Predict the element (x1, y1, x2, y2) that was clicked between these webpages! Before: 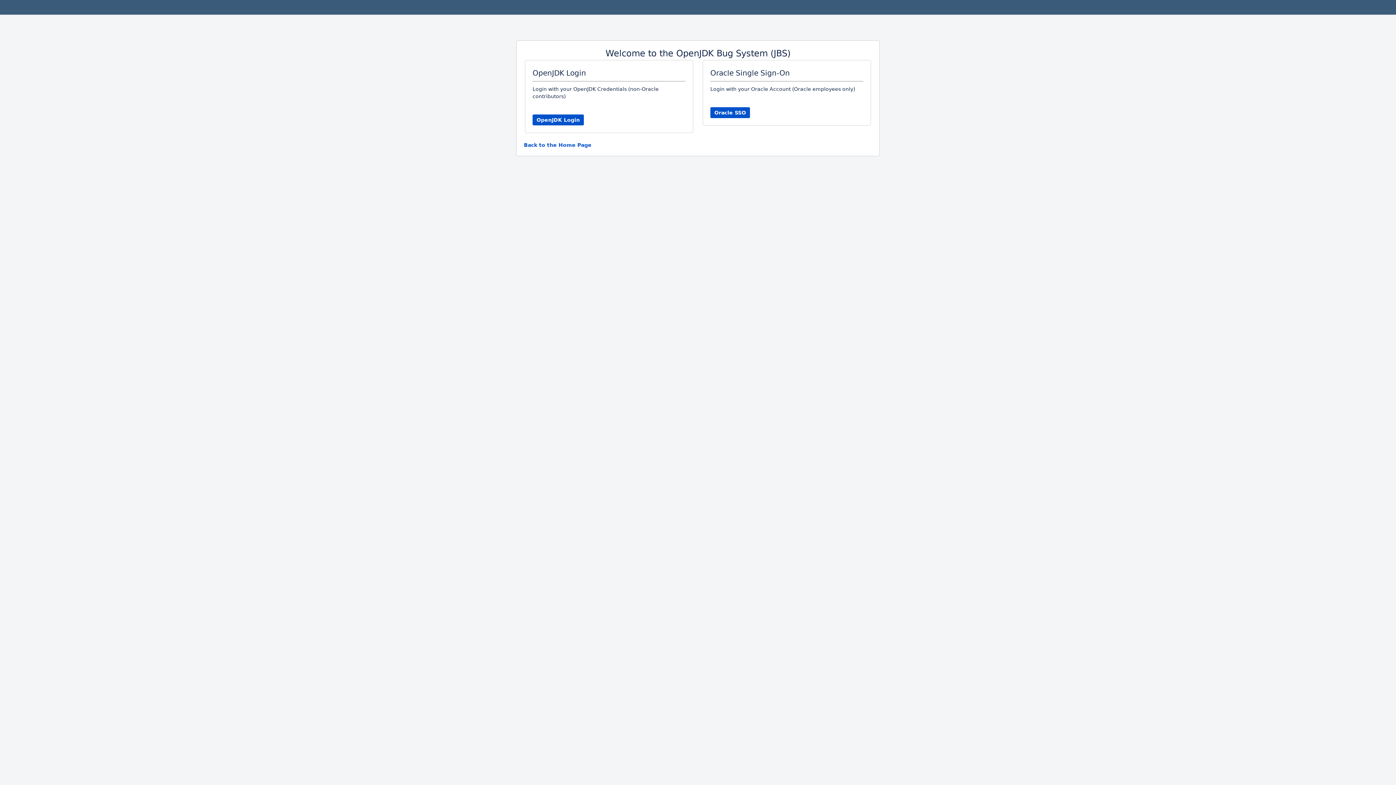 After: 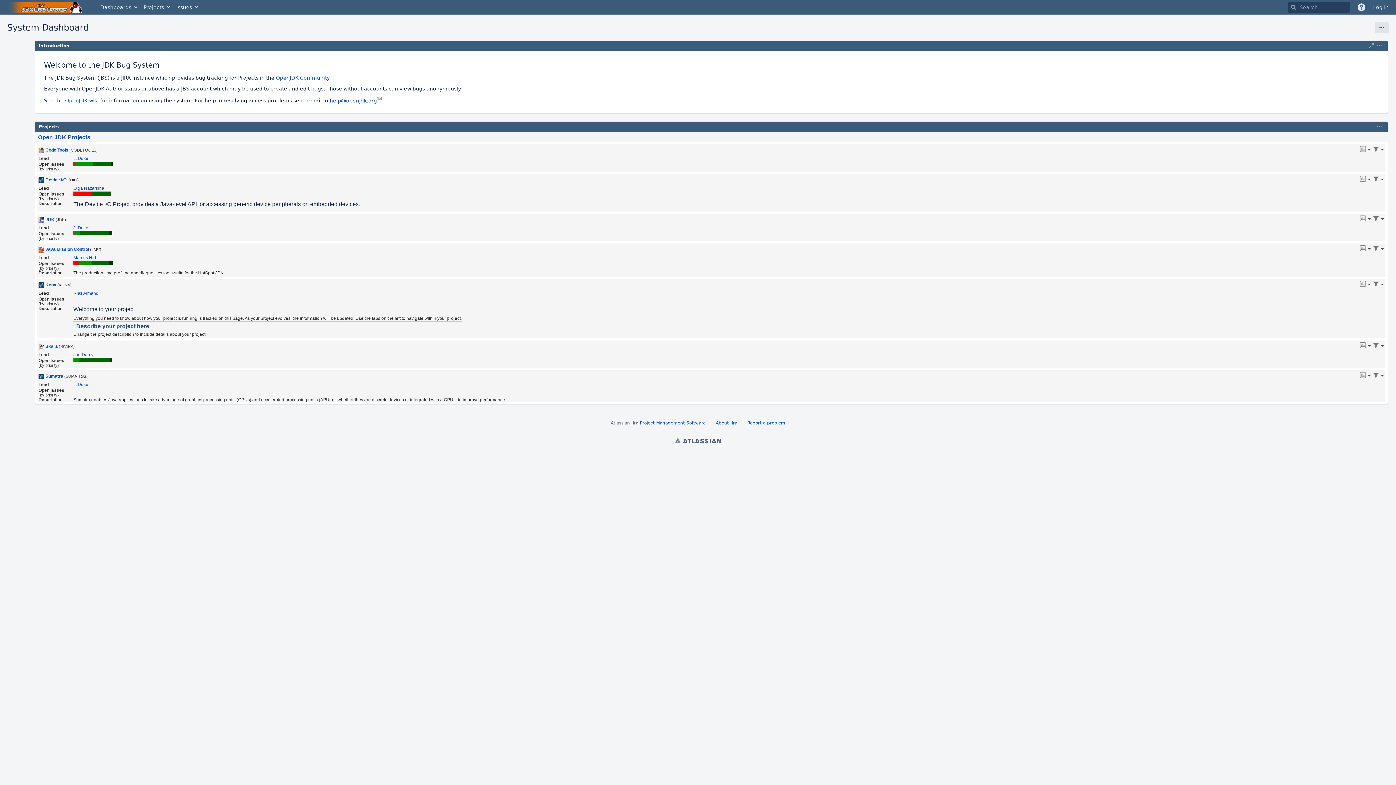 Action: label: Jira bbox: (3, 0, 10, 14)